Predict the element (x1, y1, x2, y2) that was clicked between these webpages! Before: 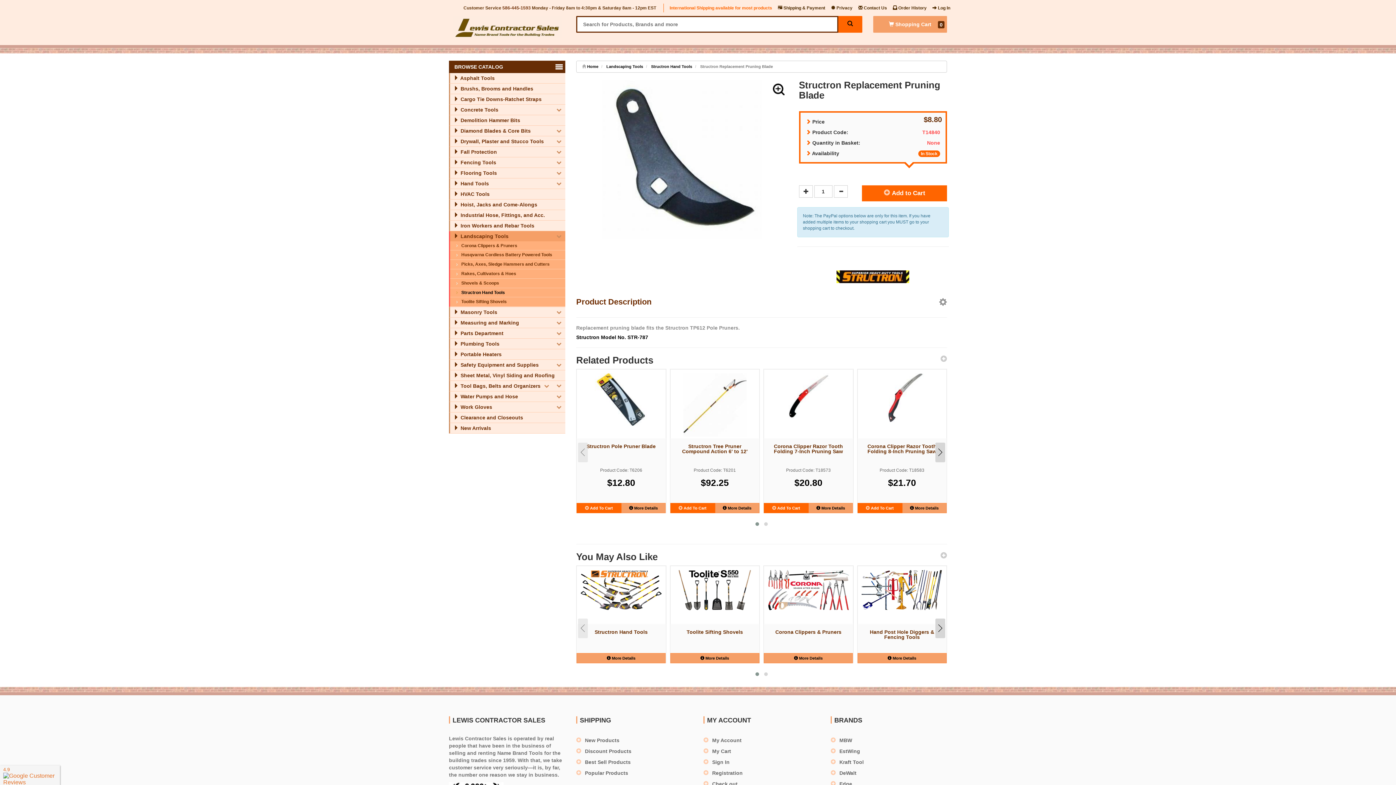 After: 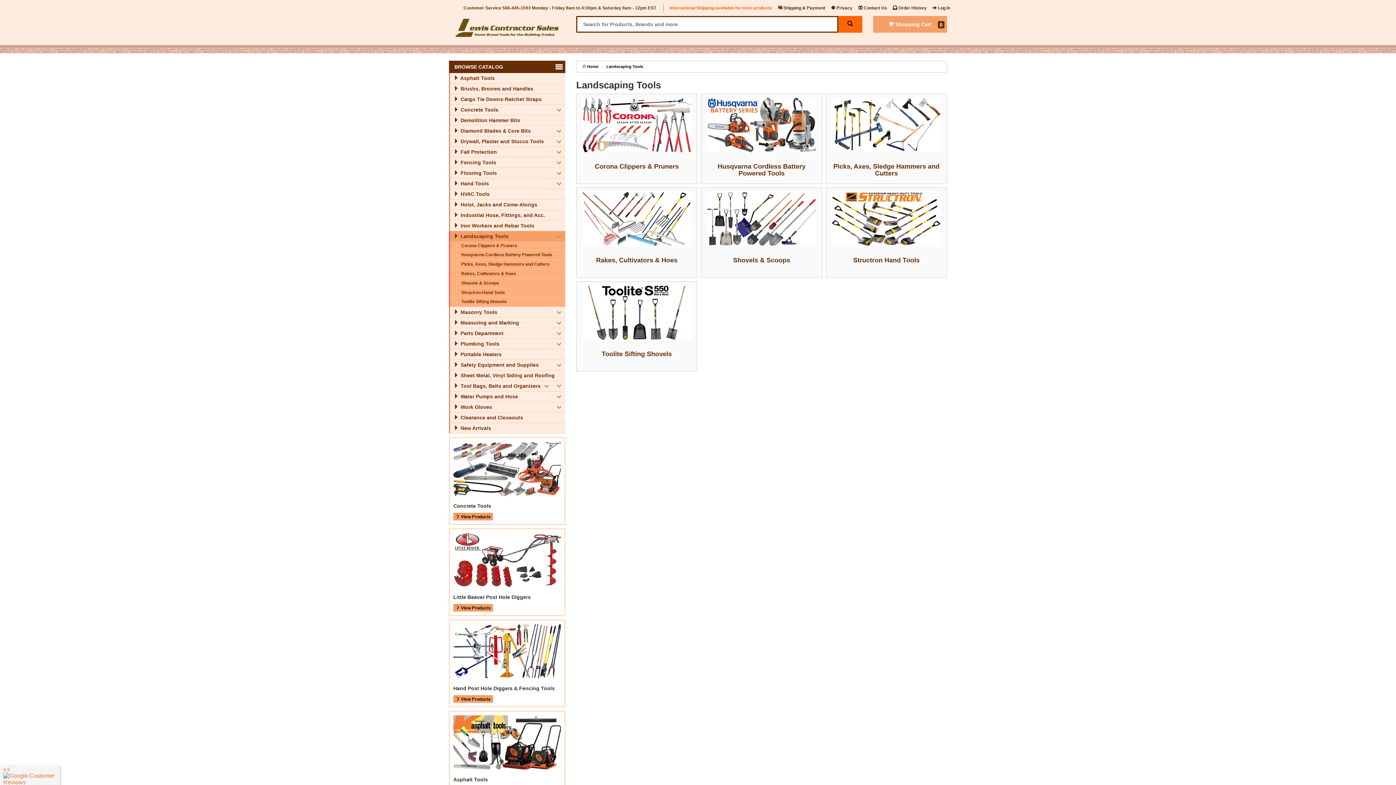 Action: label: Landscaping Tools bbox: (606, 64, 643, 68)